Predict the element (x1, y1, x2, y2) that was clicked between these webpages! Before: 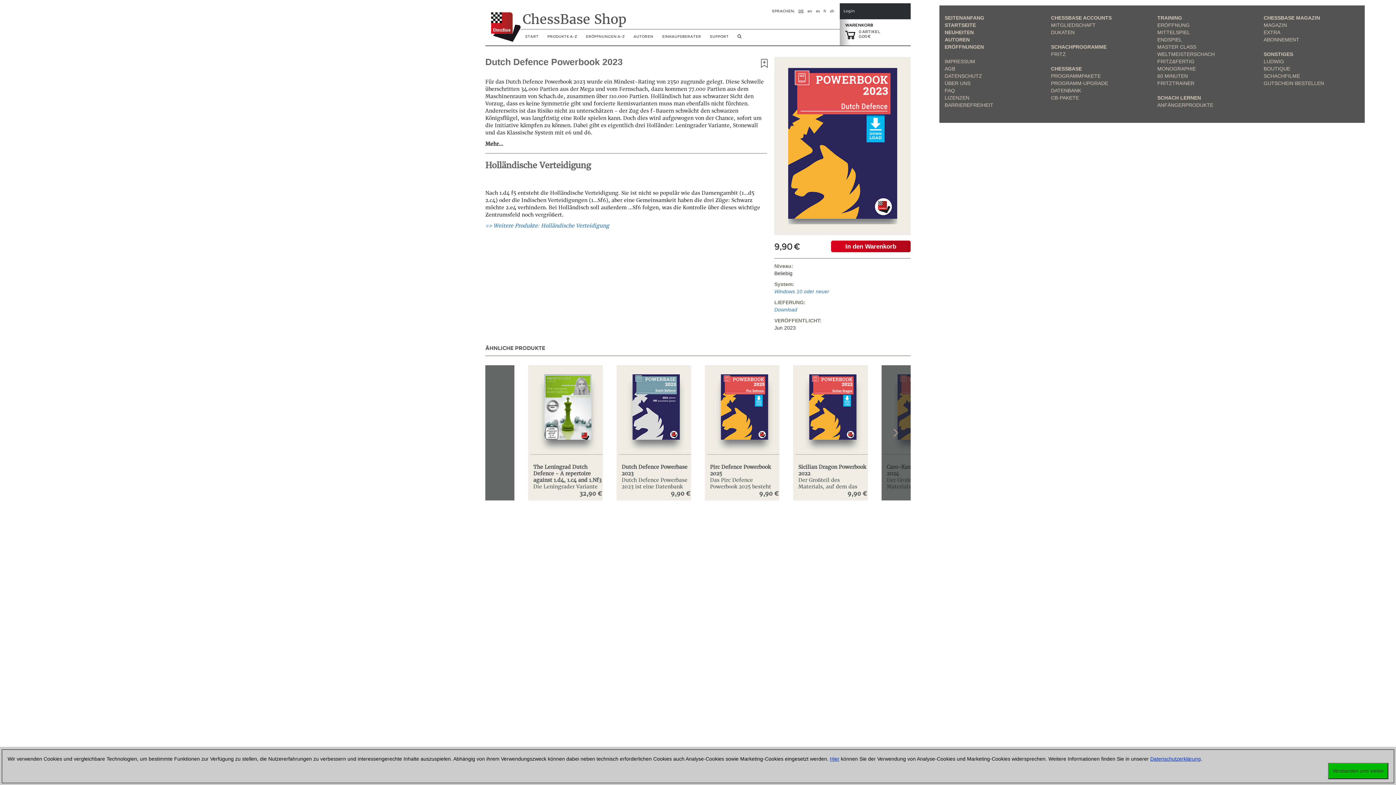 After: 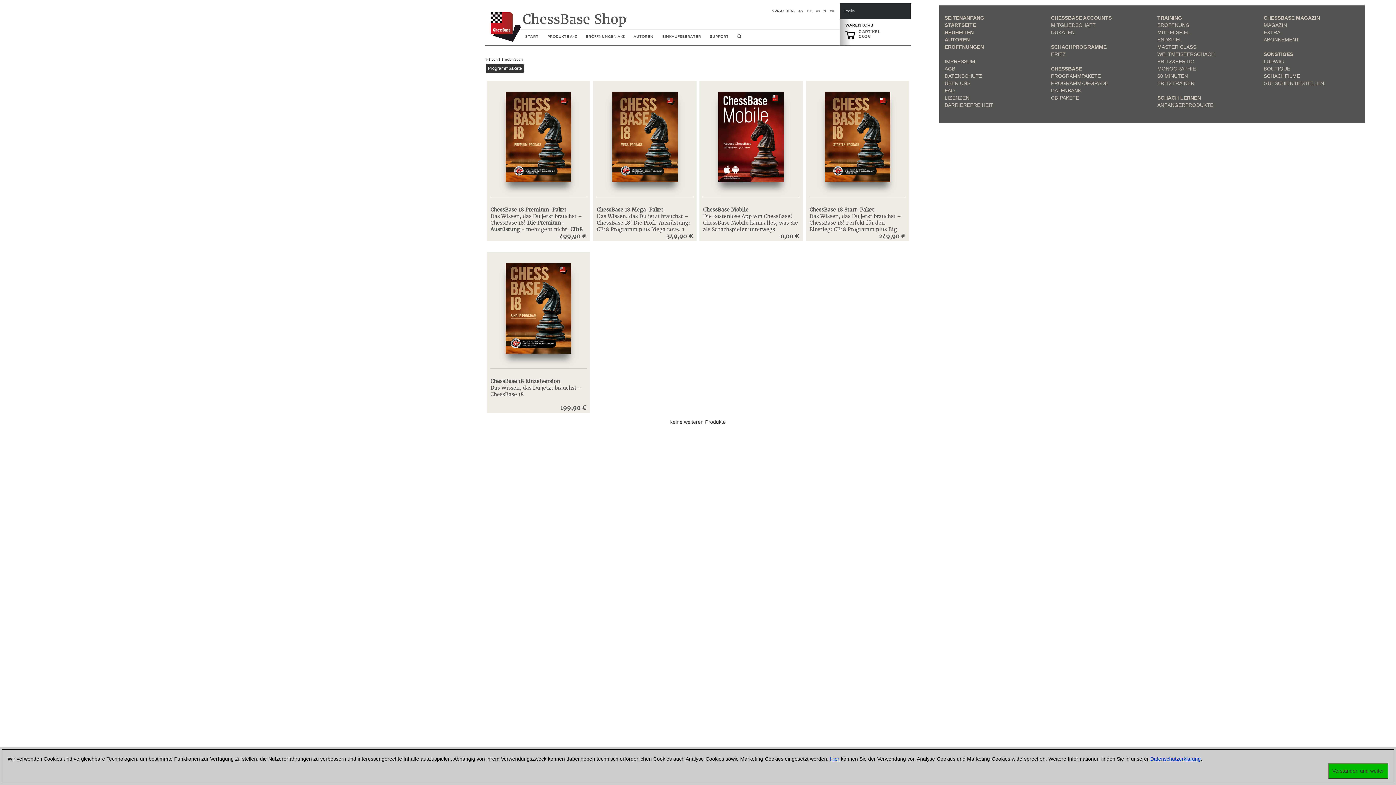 Action: bbox: (1051, 73, 1101, 78) label: PROGRAMMPAKETE